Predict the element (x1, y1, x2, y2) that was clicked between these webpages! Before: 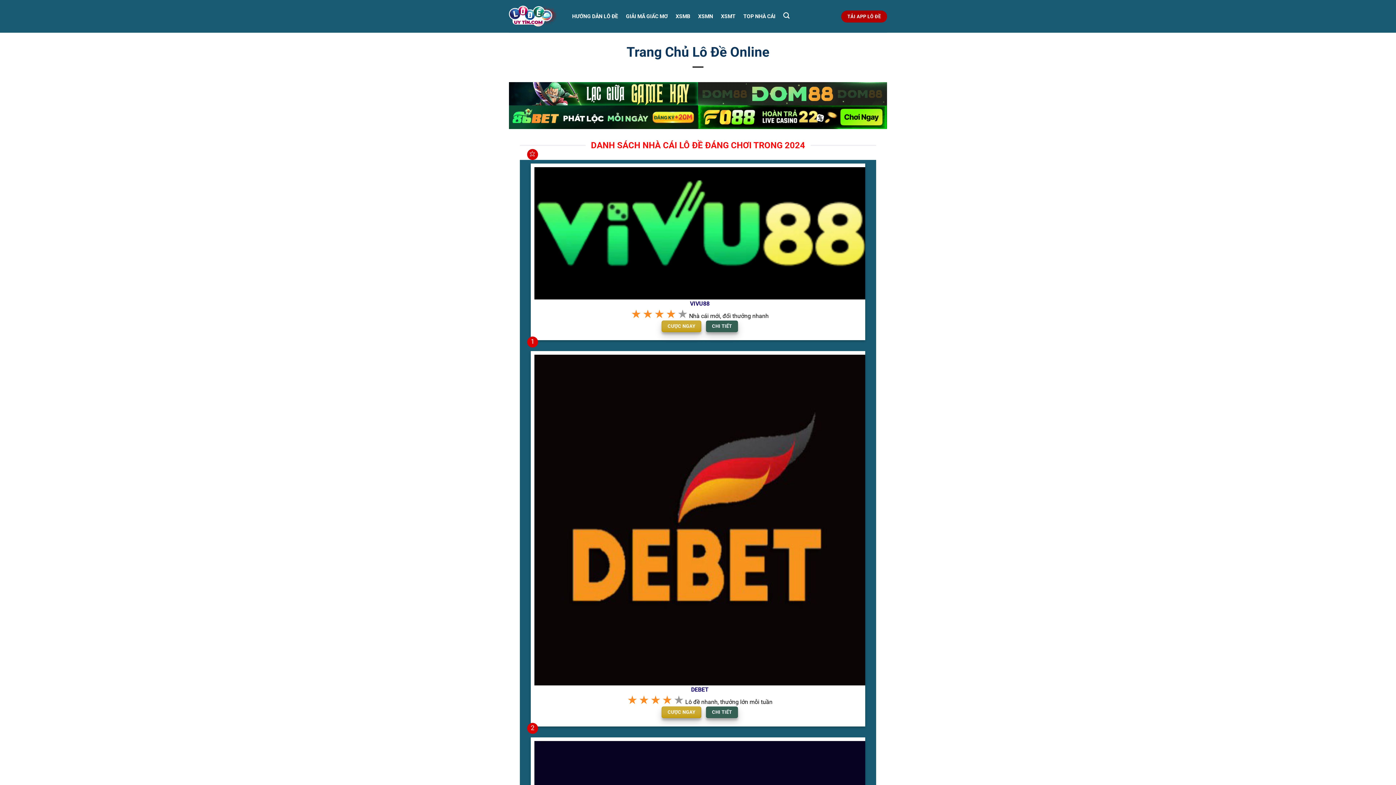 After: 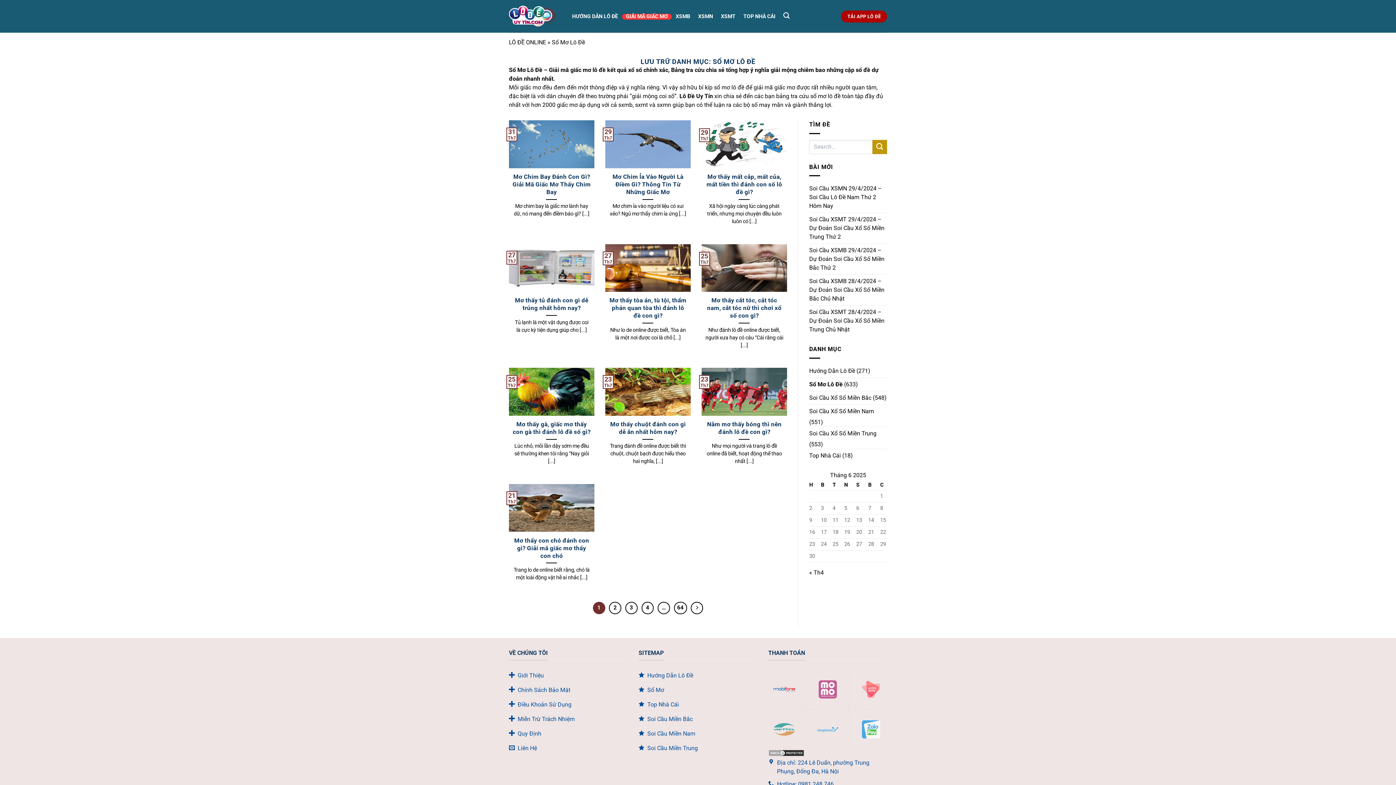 Action: bbox: (622, 13, 671, 19) label: GIẢI MÃ GIẤC MƠ